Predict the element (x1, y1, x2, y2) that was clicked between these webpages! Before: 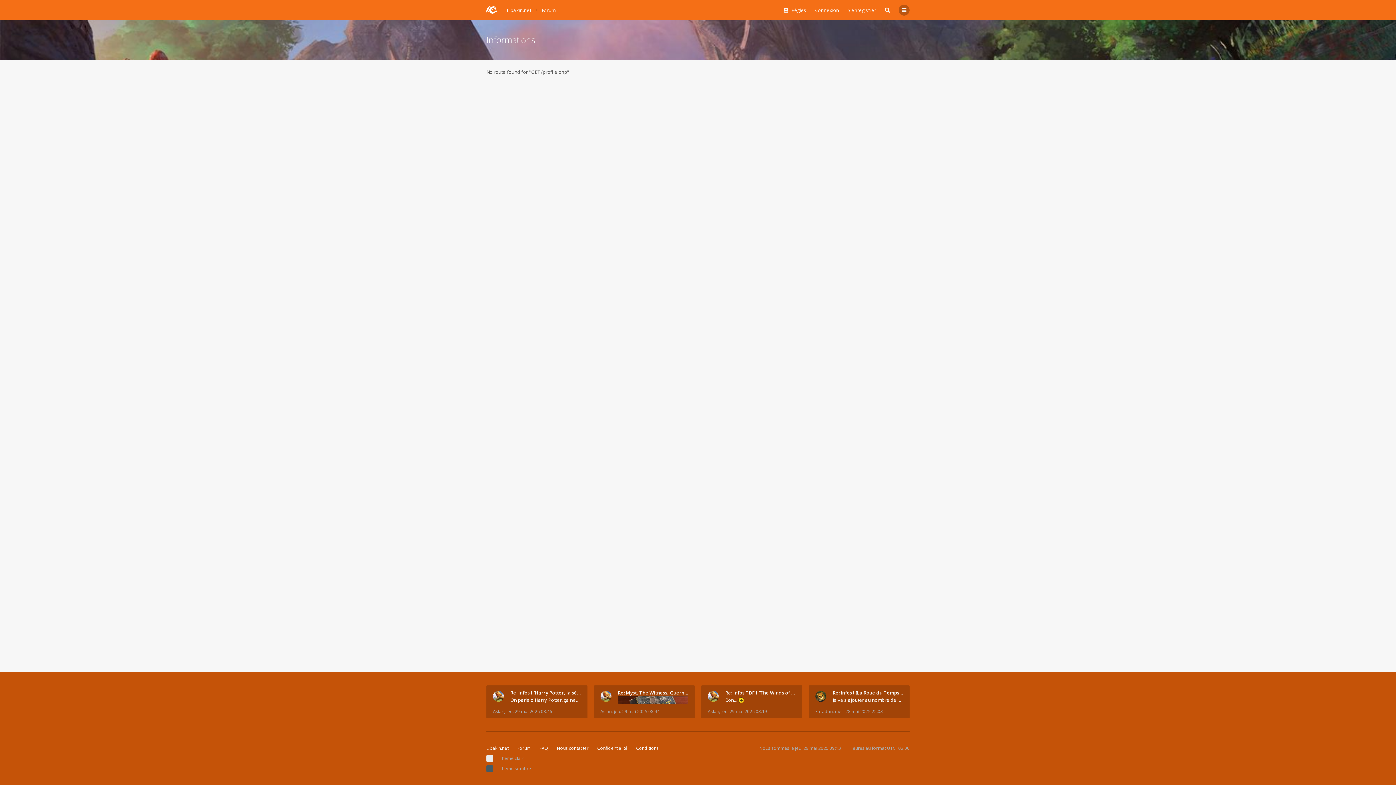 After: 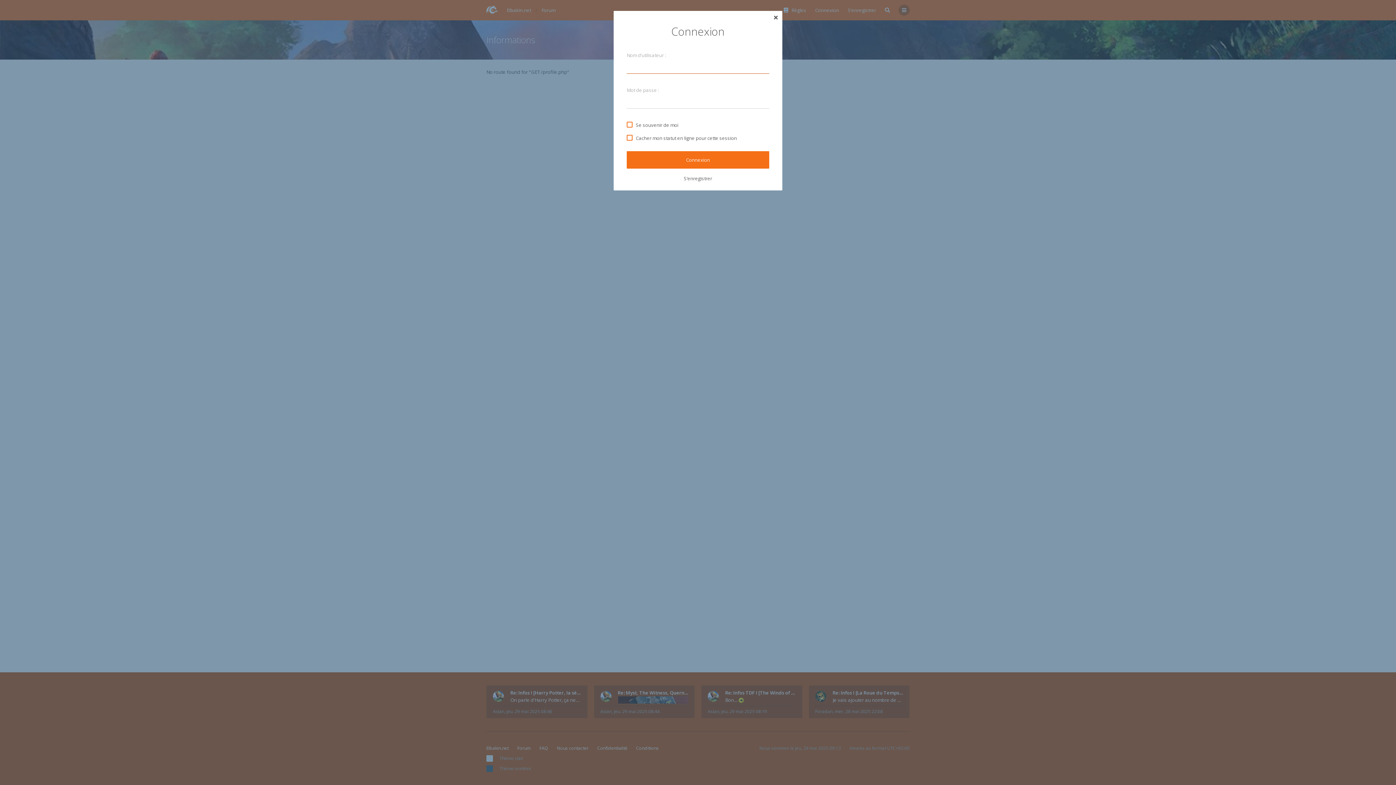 Action: label: Connexion bbox: (815, 4, 839, 15)